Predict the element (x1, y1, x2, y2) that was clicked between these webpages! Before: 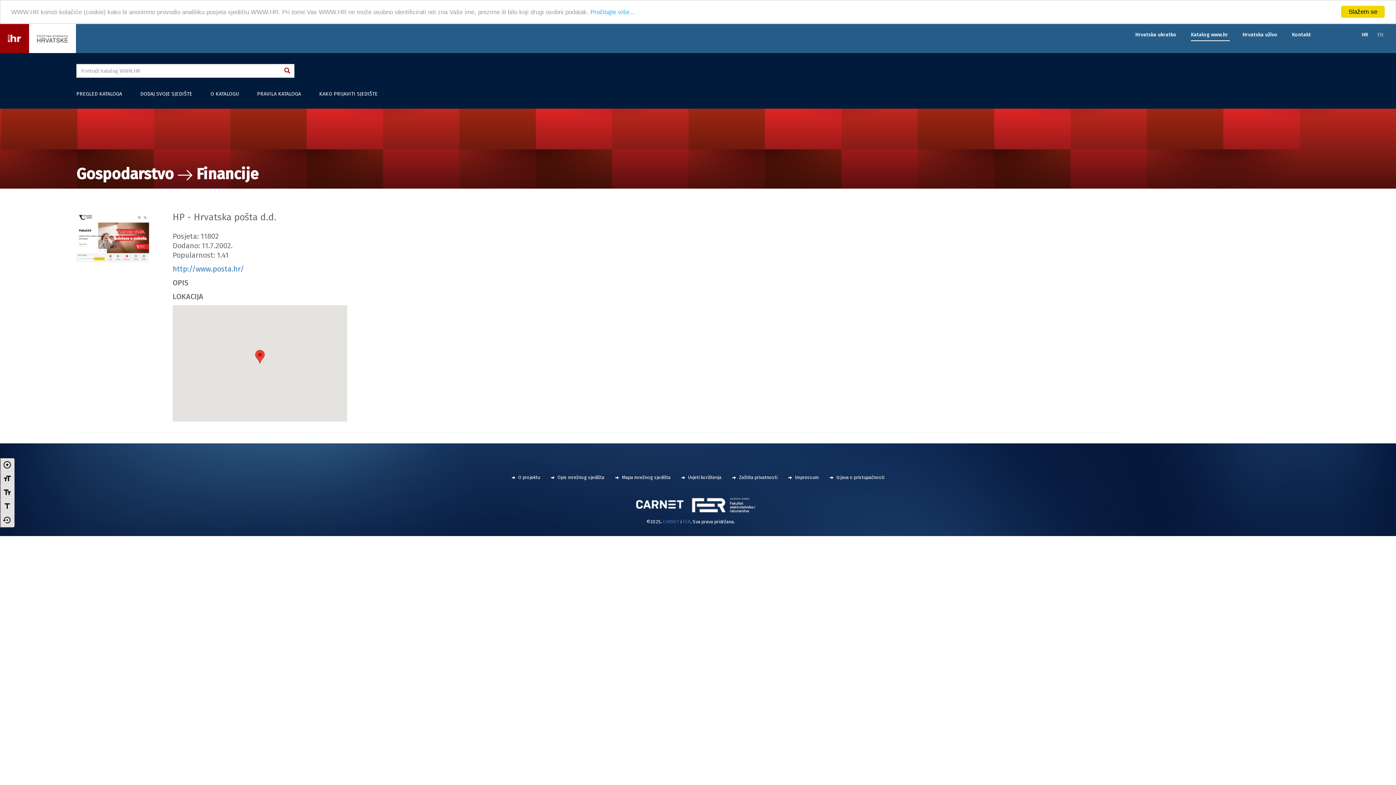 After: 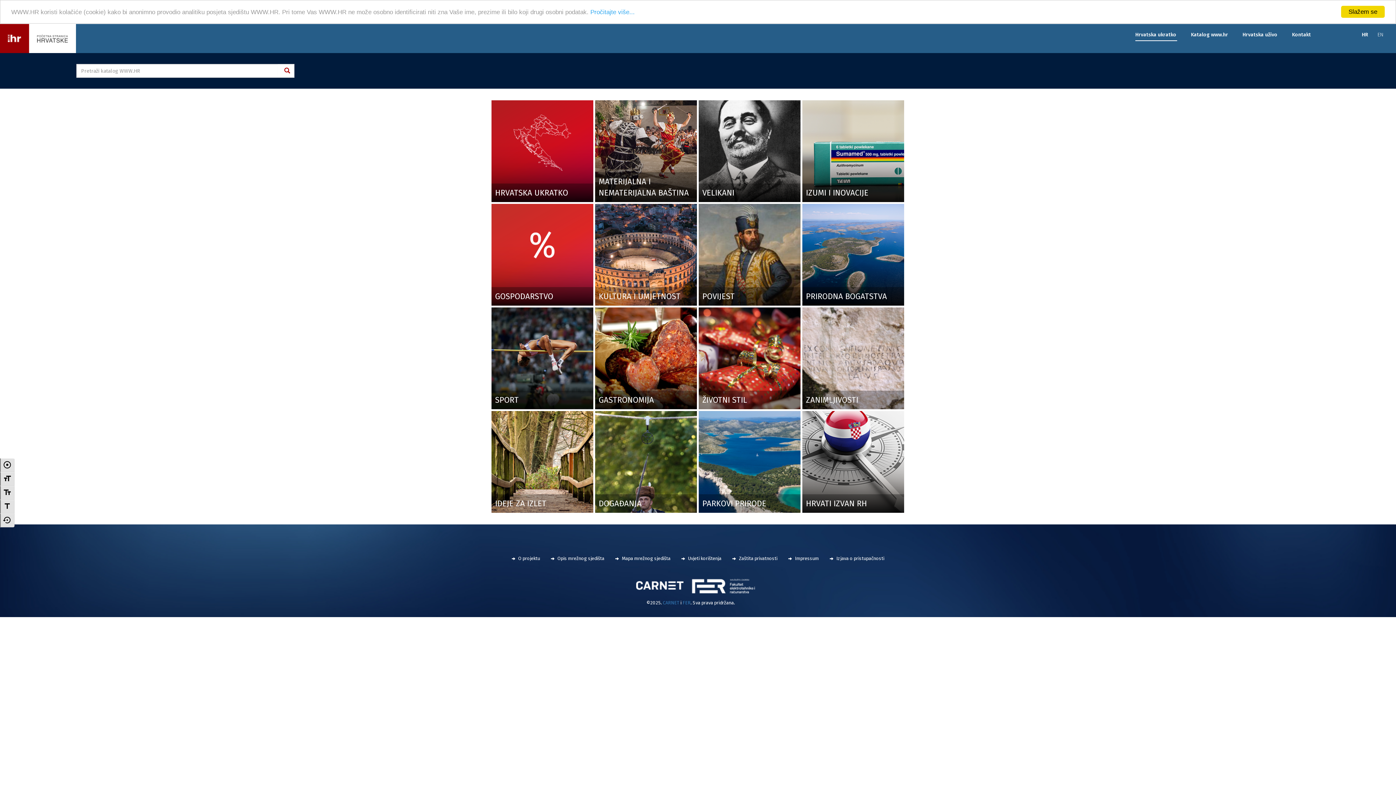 Action: bbox: (1128, 24, 1184, 45) label: Hrvatska ukratko